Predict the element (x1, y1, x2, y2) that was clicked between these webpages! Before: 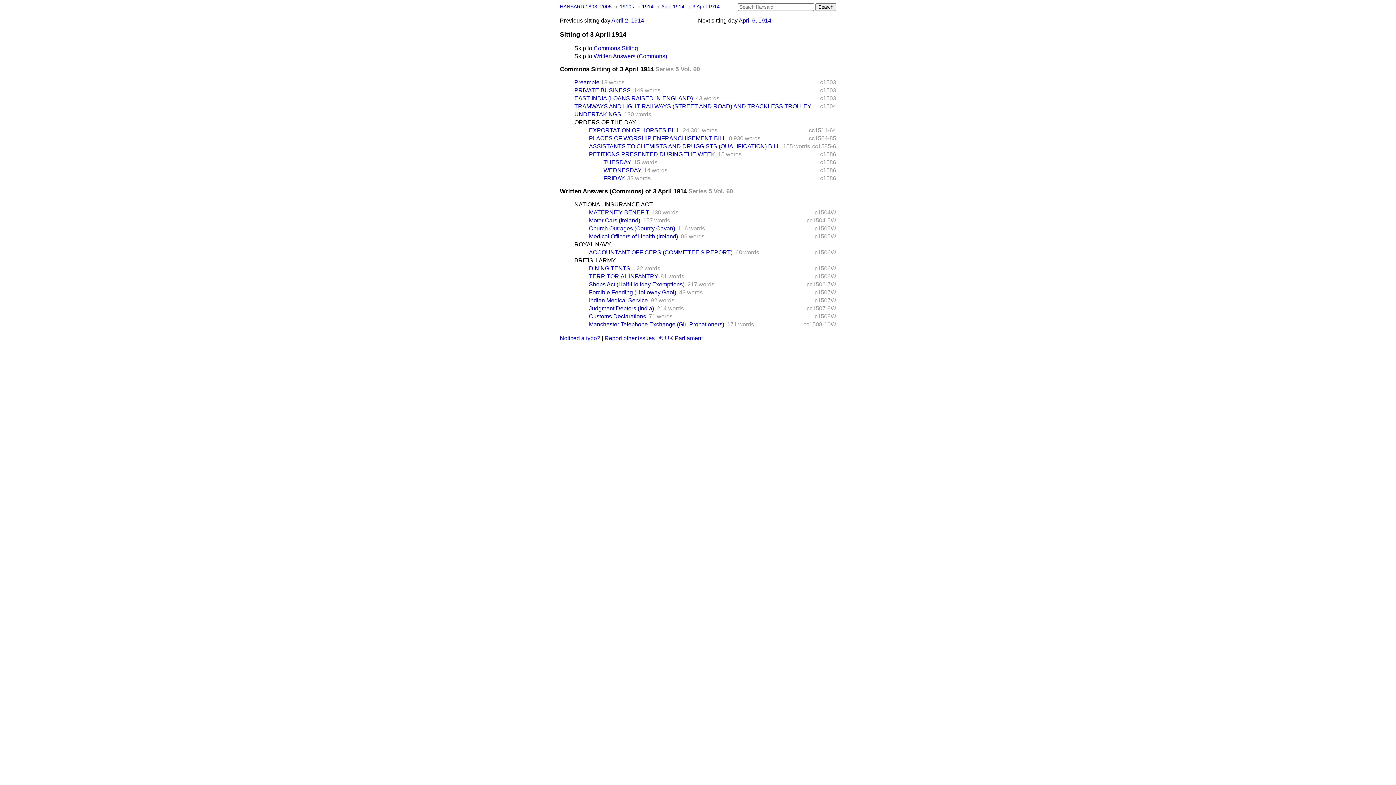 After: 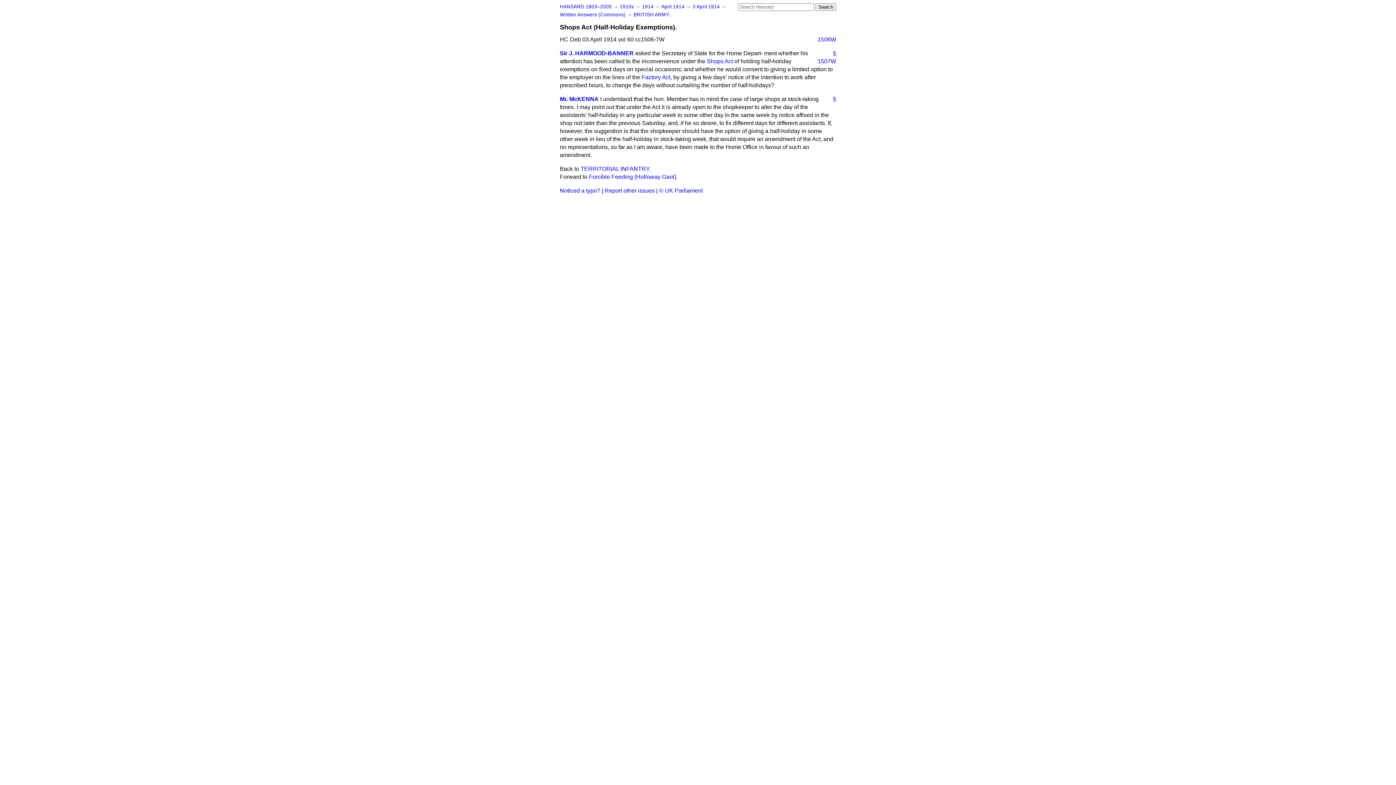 Action: bbox: (589, 281, 686, 287) label: Shops Act (Half-Holiday Exemptions).